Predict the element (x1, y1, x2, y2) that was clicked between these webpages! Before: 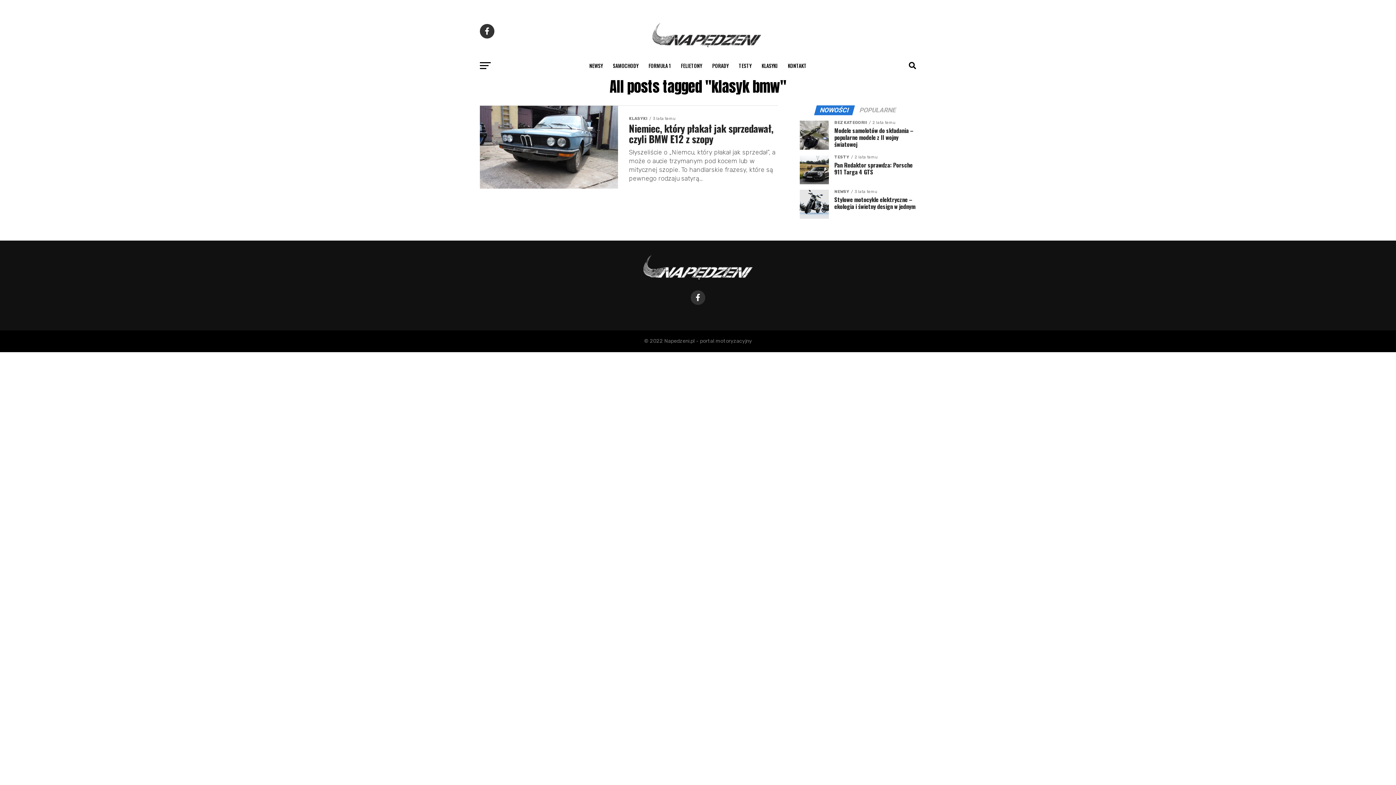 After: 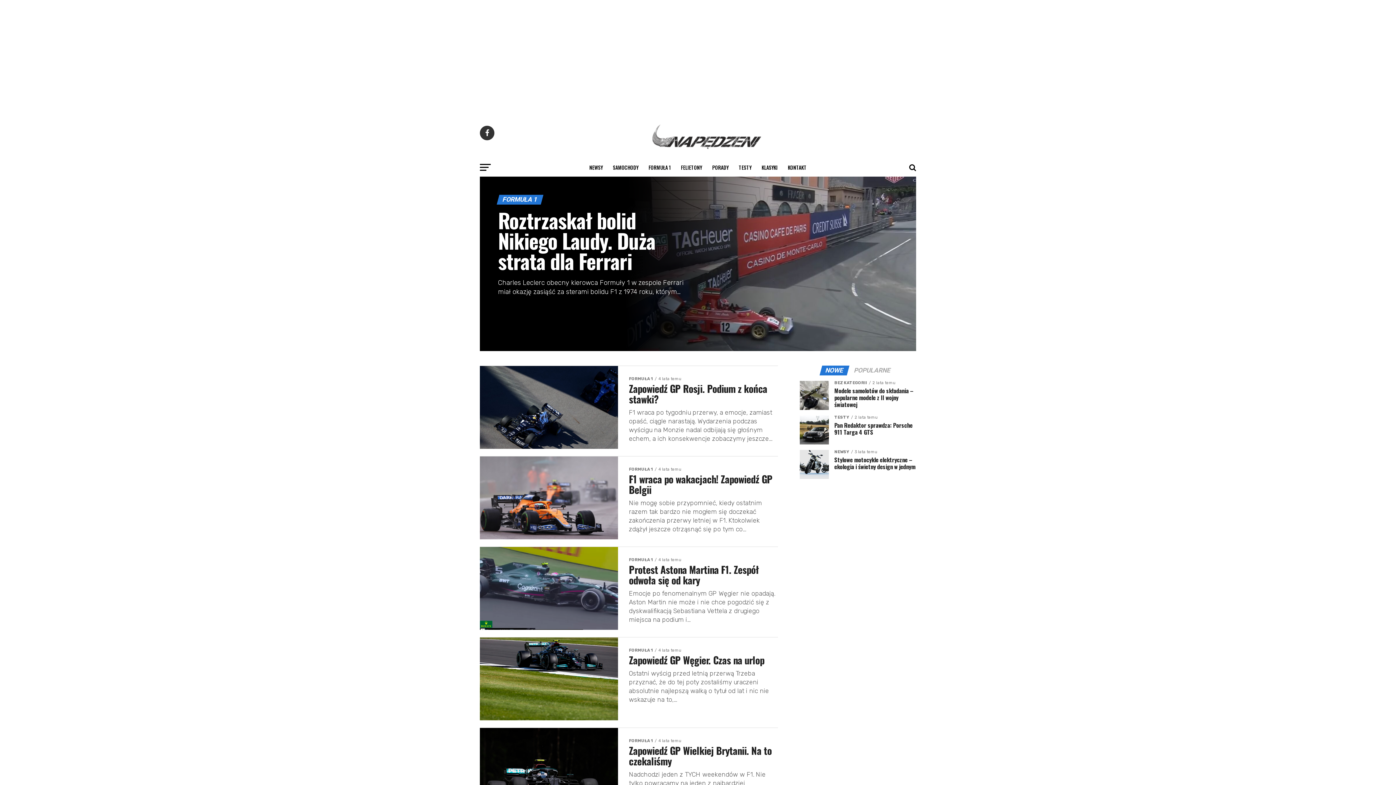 Action: label: FORMUŁA 1 bbox: (644, 56, 675, 74)